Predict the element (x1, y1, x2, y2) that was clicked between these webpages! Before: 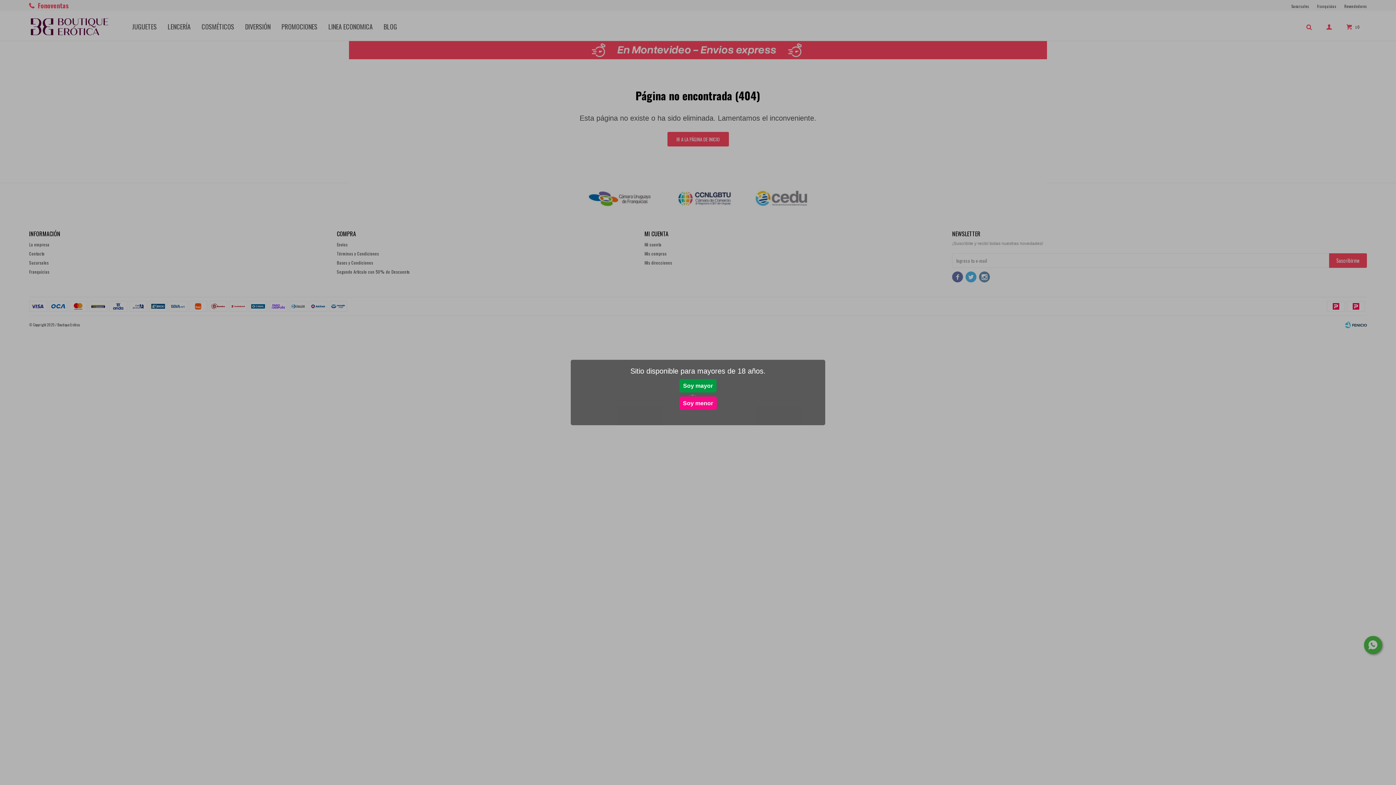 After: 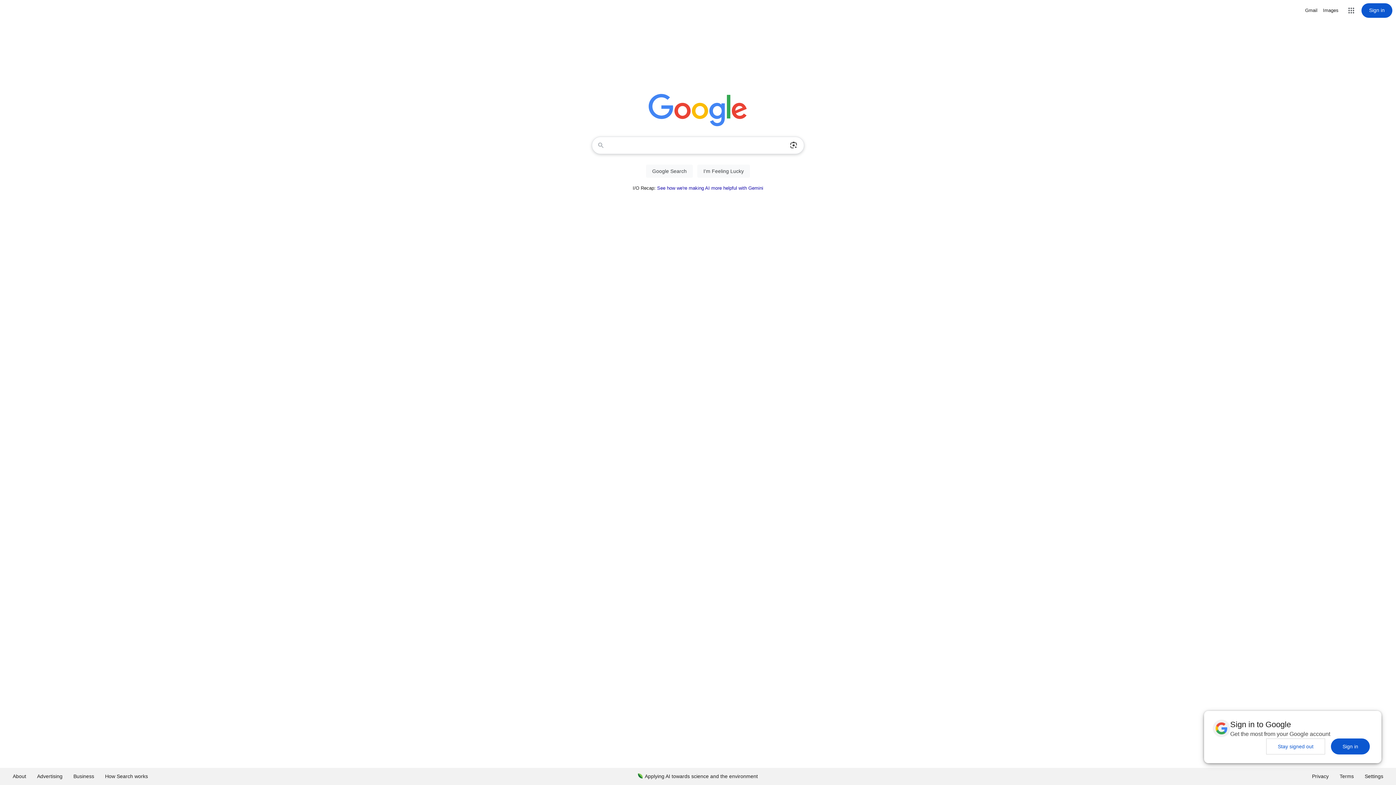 Action: label: Soy menor bbox: (679, 396, 716, 410)